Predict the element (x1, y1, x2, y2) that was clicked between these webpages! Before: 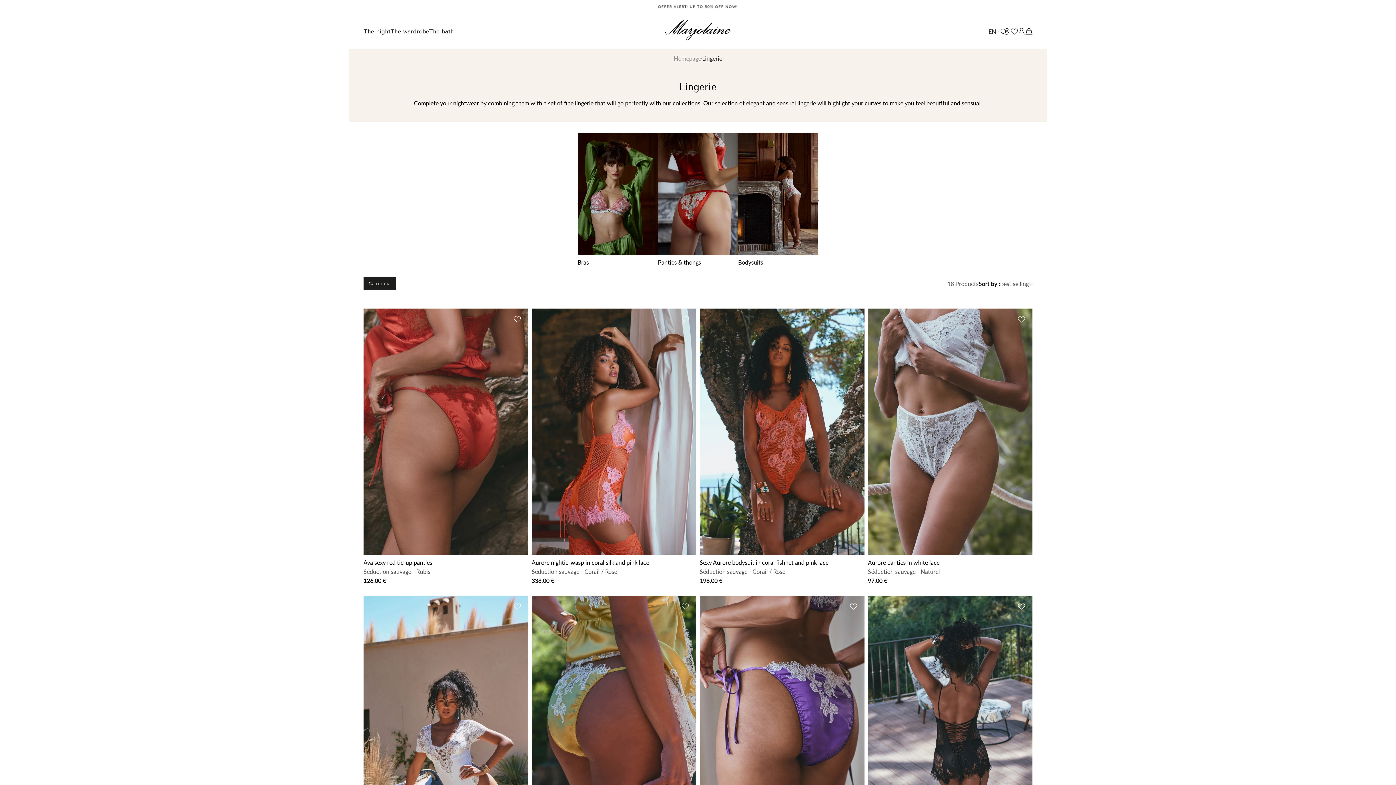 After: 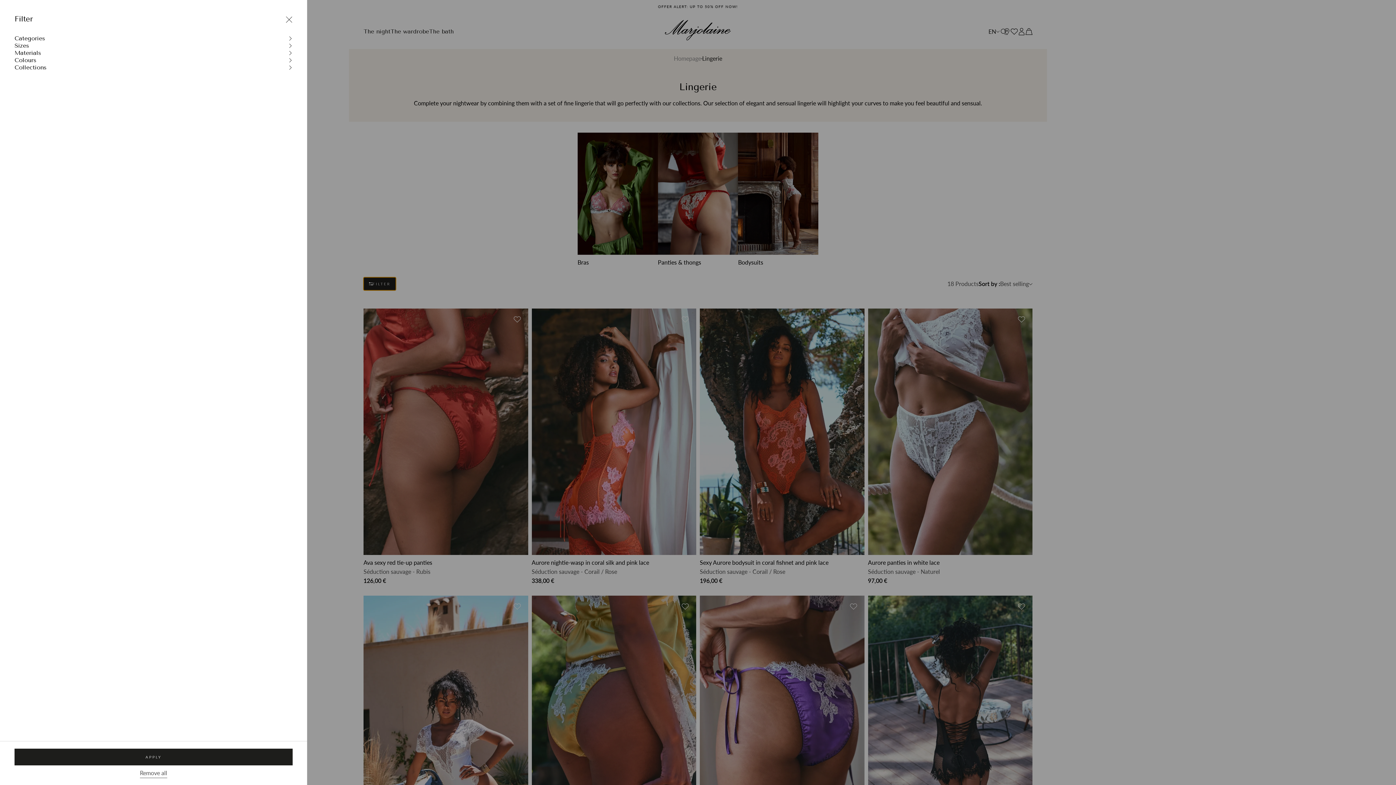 Action: label: FILTER bbox: (363, 277, 396, 290)